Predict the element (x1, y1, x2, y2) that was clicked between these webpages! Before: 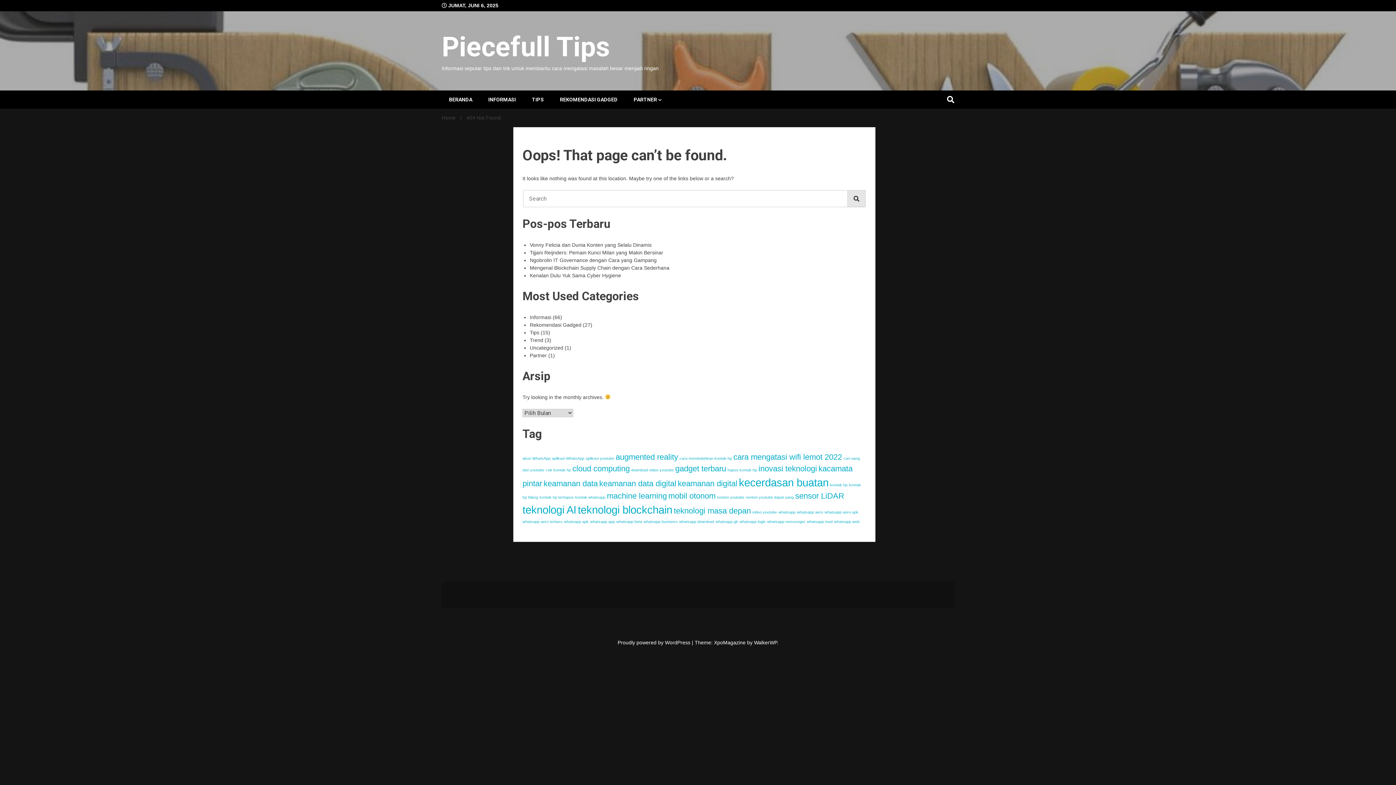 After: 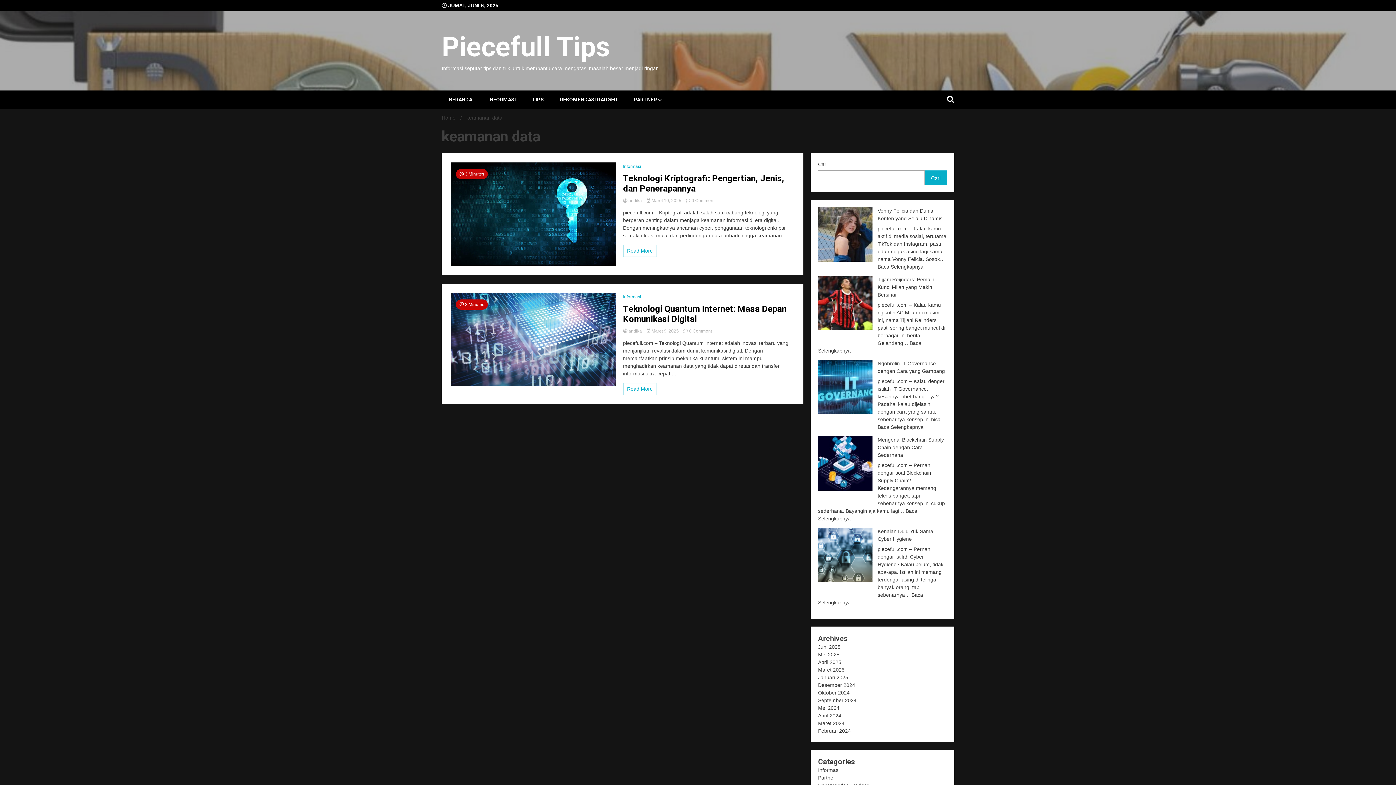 Action: label: keamanan data (2 item) bbox: (543, 479, 597, 488)